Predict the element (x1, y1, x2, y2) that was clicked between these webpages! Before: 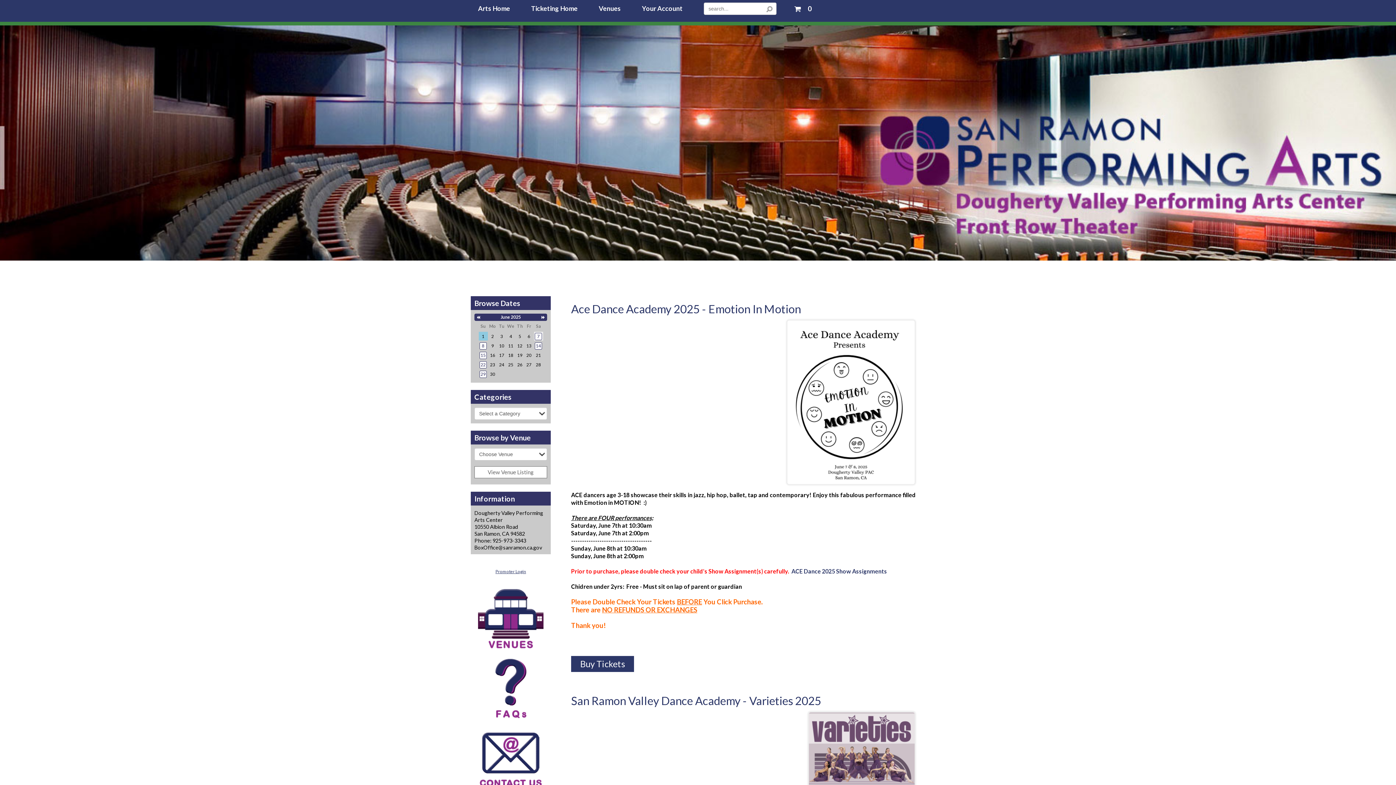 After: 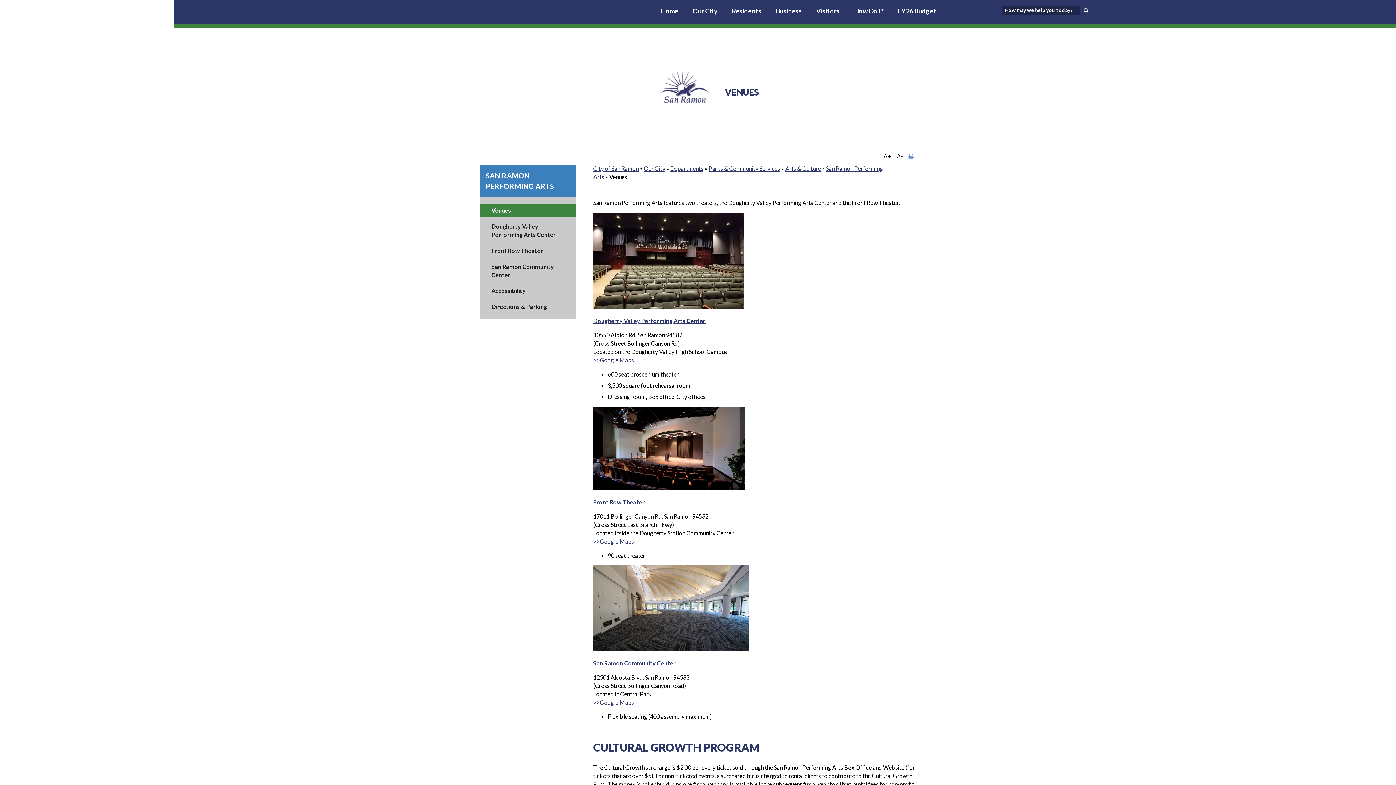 Action: bbox: (598, 2, 621, 14) label: Venues